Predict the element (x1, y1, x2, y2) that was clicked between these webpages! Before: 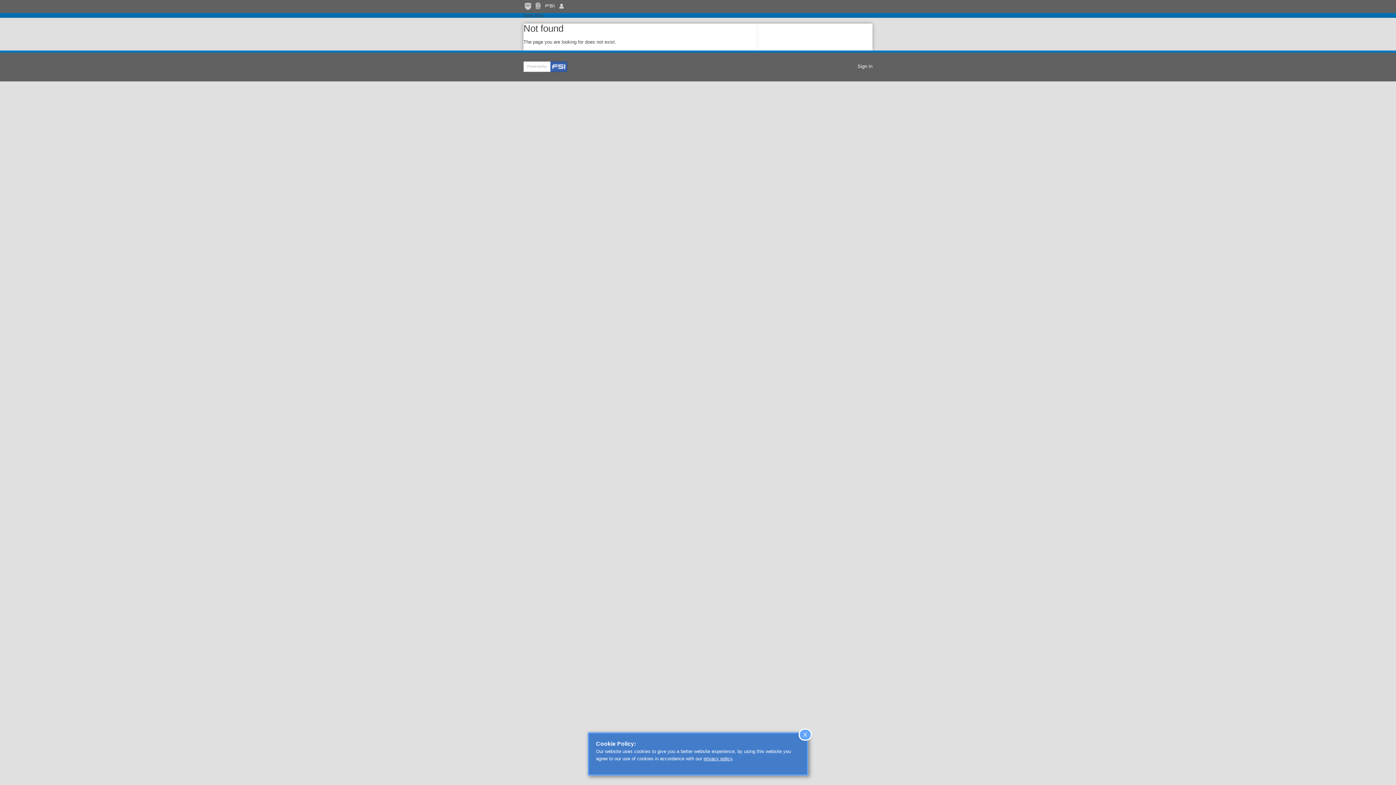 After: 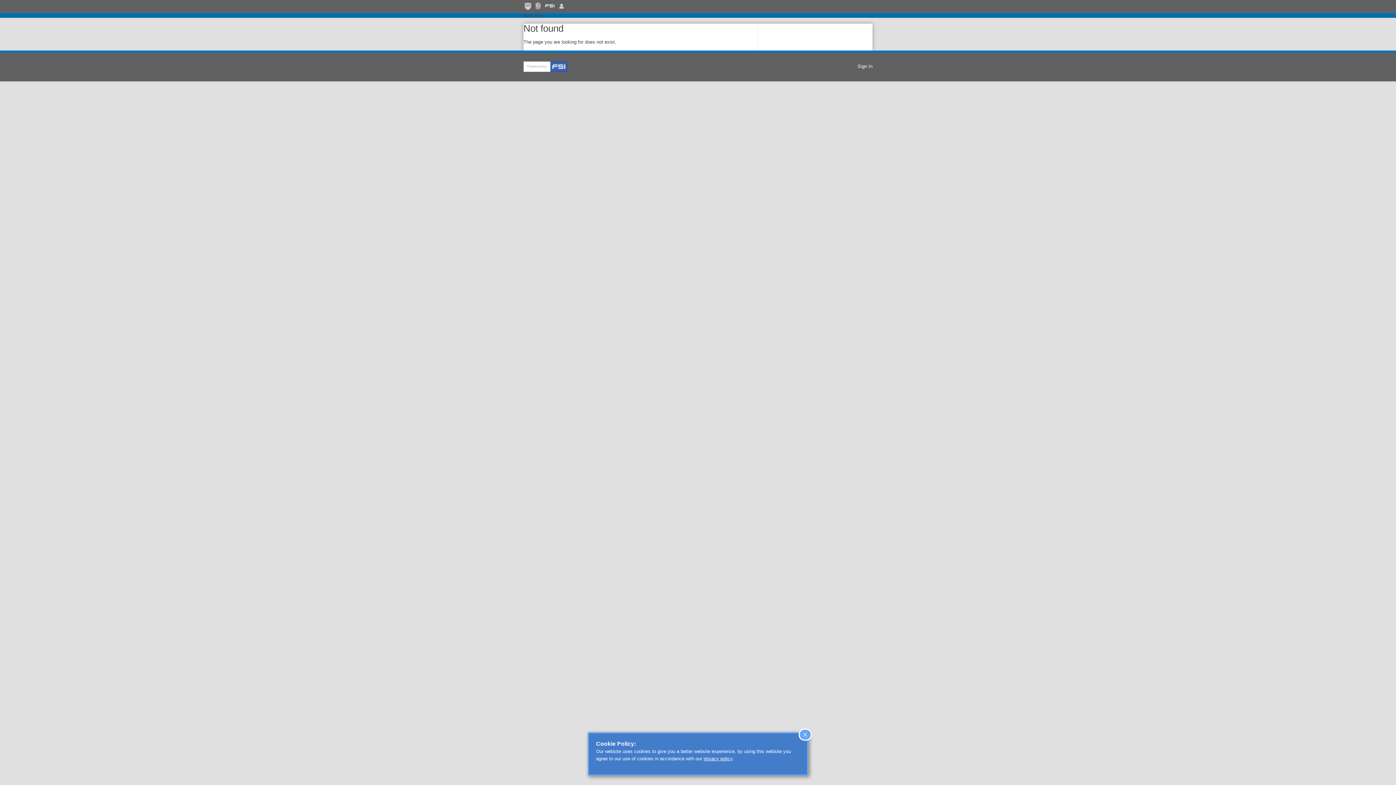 Action: bbox: (544, 1, 556, 11)